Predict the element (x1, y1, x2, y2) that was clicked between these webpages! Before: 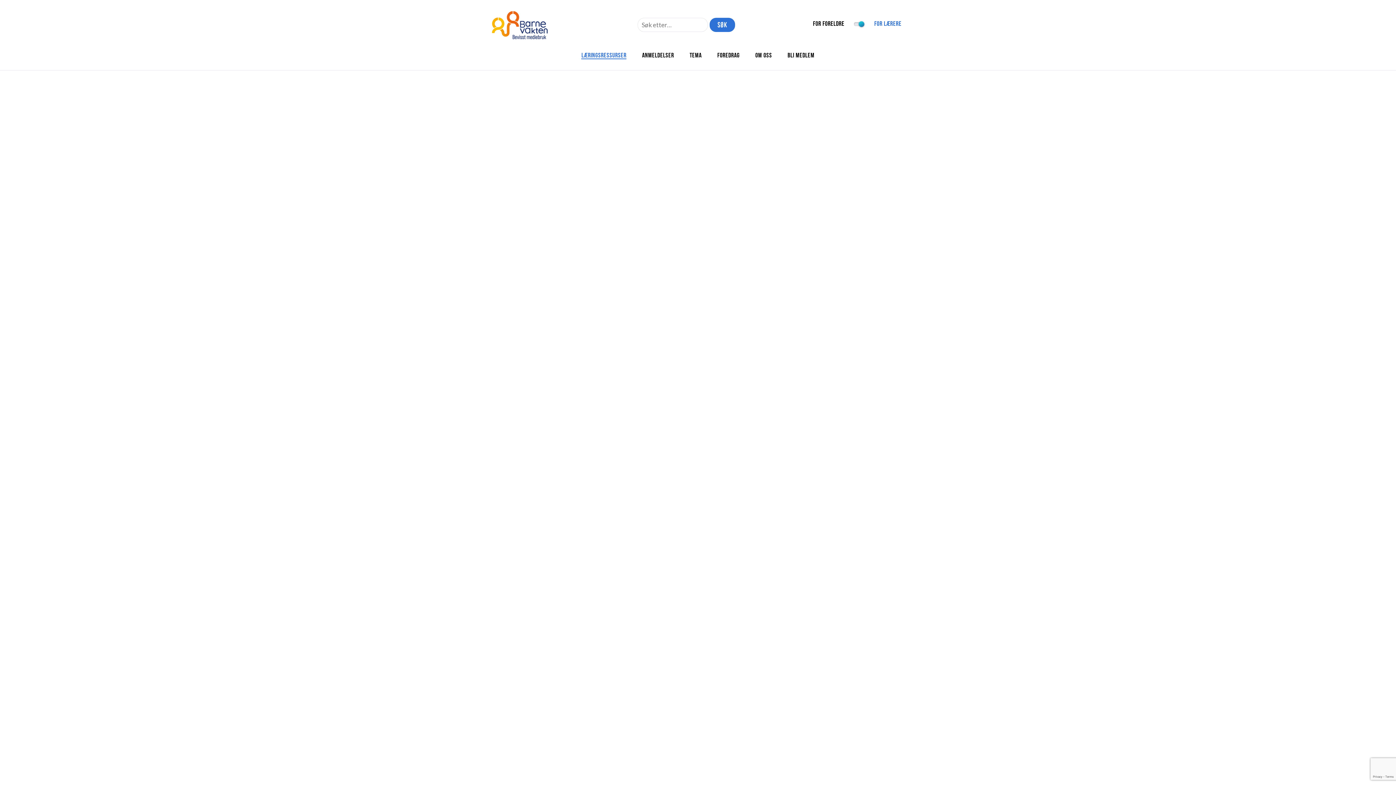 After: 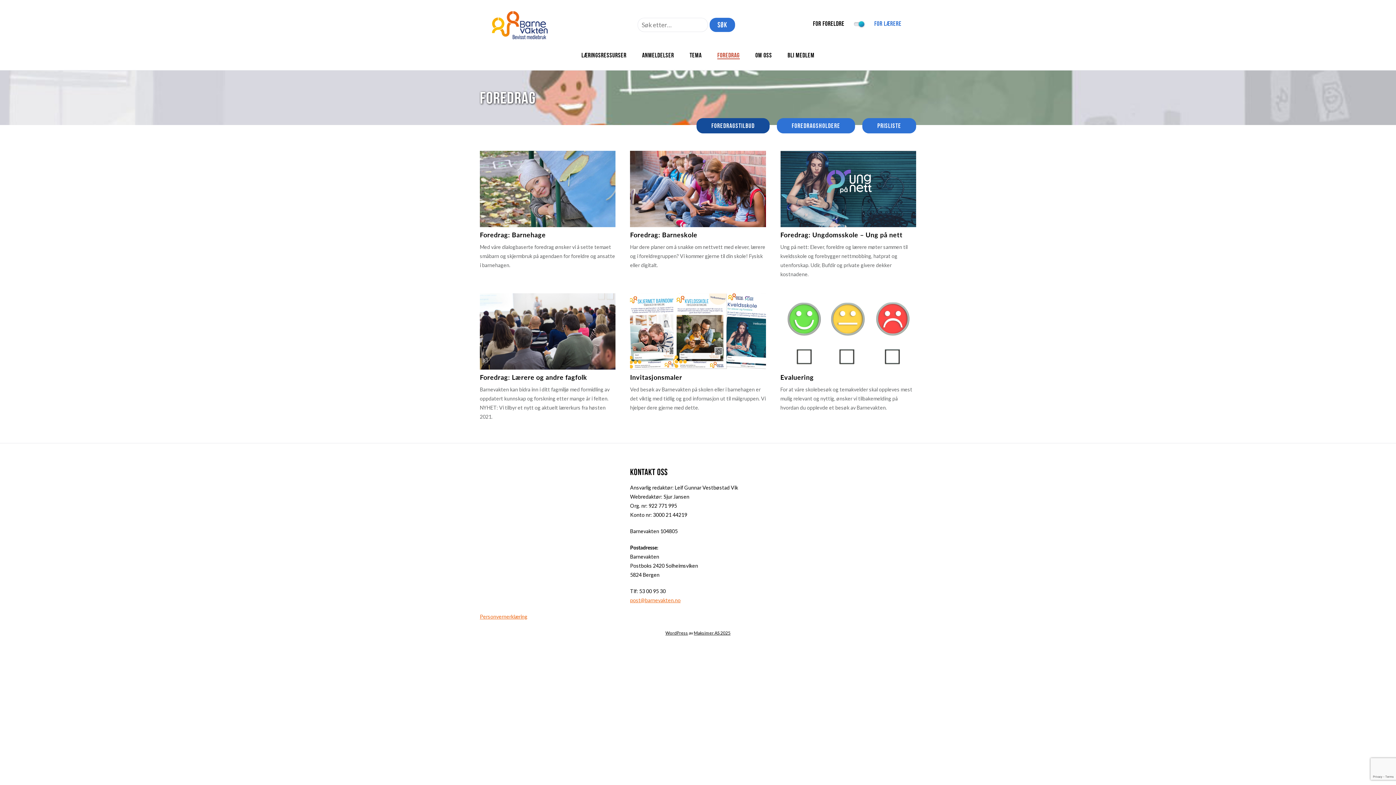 Action: label: FOREDRAG bbox: (717, 51, 739, 58)